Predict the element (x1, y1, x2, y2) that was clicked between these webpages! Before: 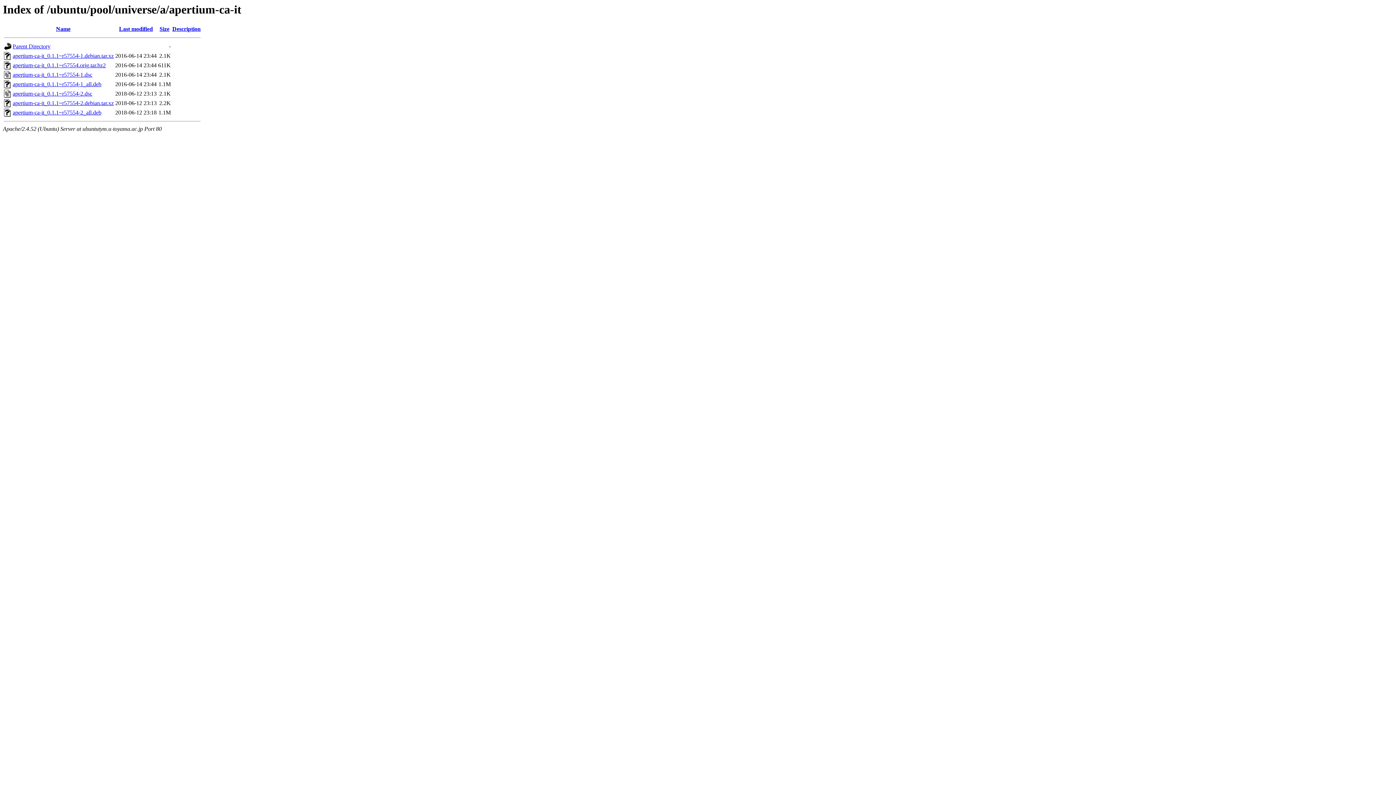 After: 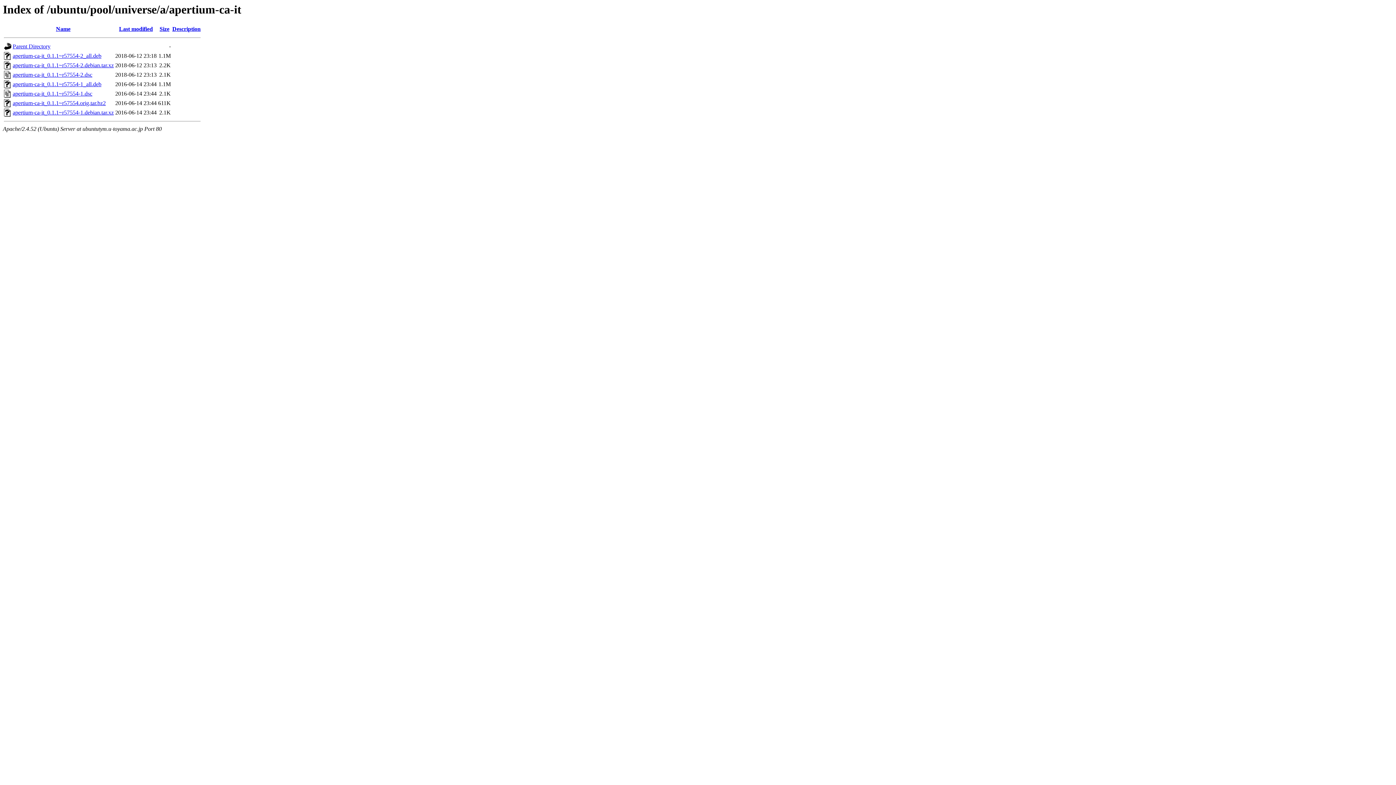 Action: bbox: (119, 25, 152, 32) label: Last modified